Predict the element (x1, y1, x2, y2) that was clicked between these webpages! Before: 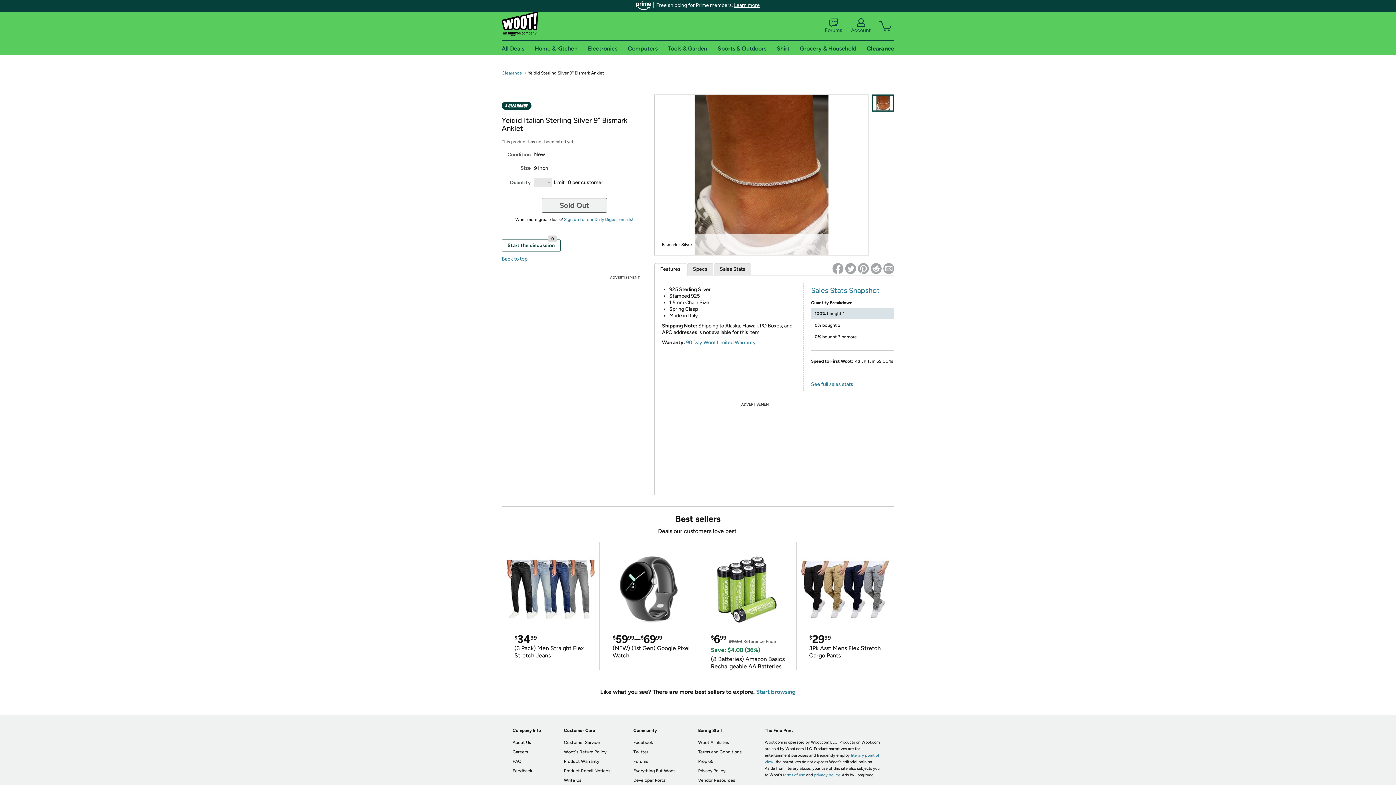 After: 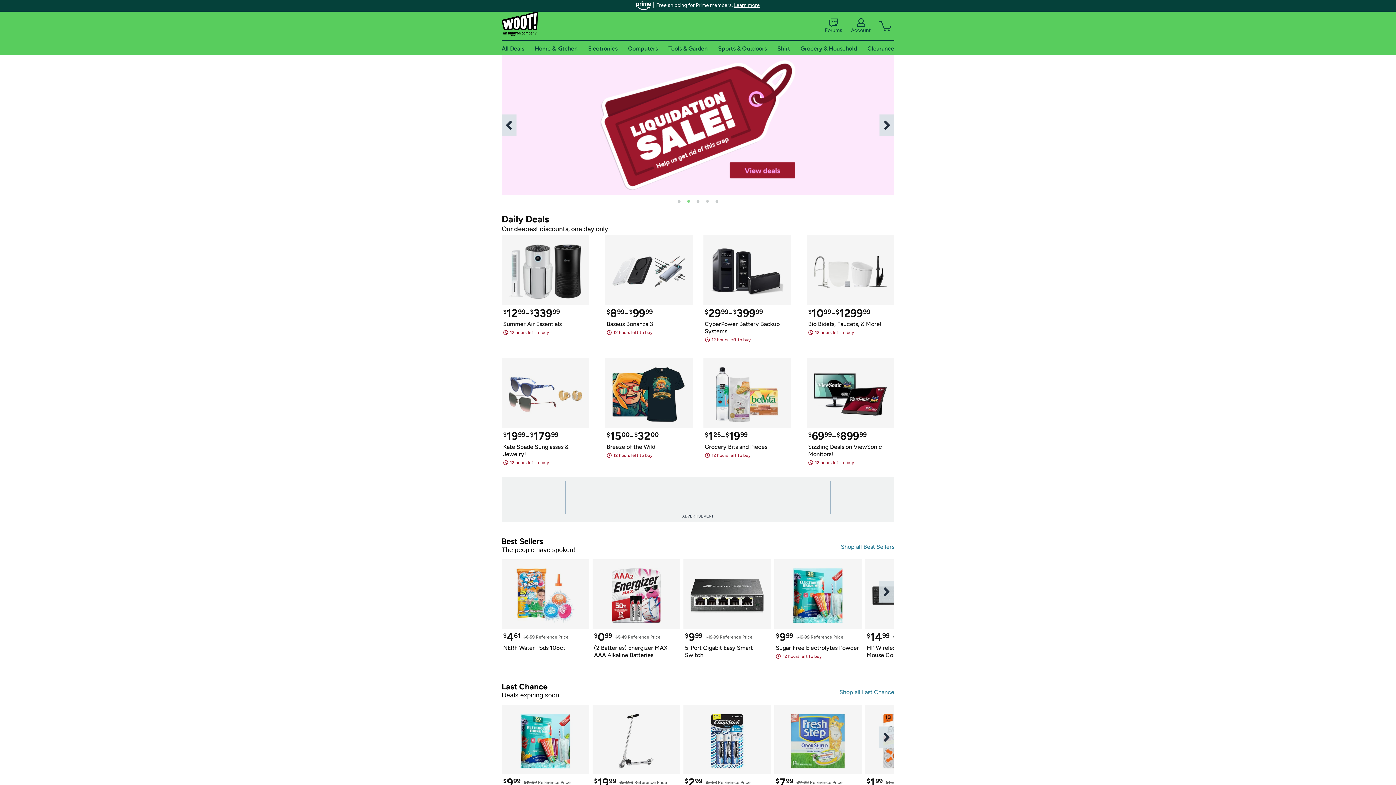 Action: bbox: (501, 11, 538, 40)